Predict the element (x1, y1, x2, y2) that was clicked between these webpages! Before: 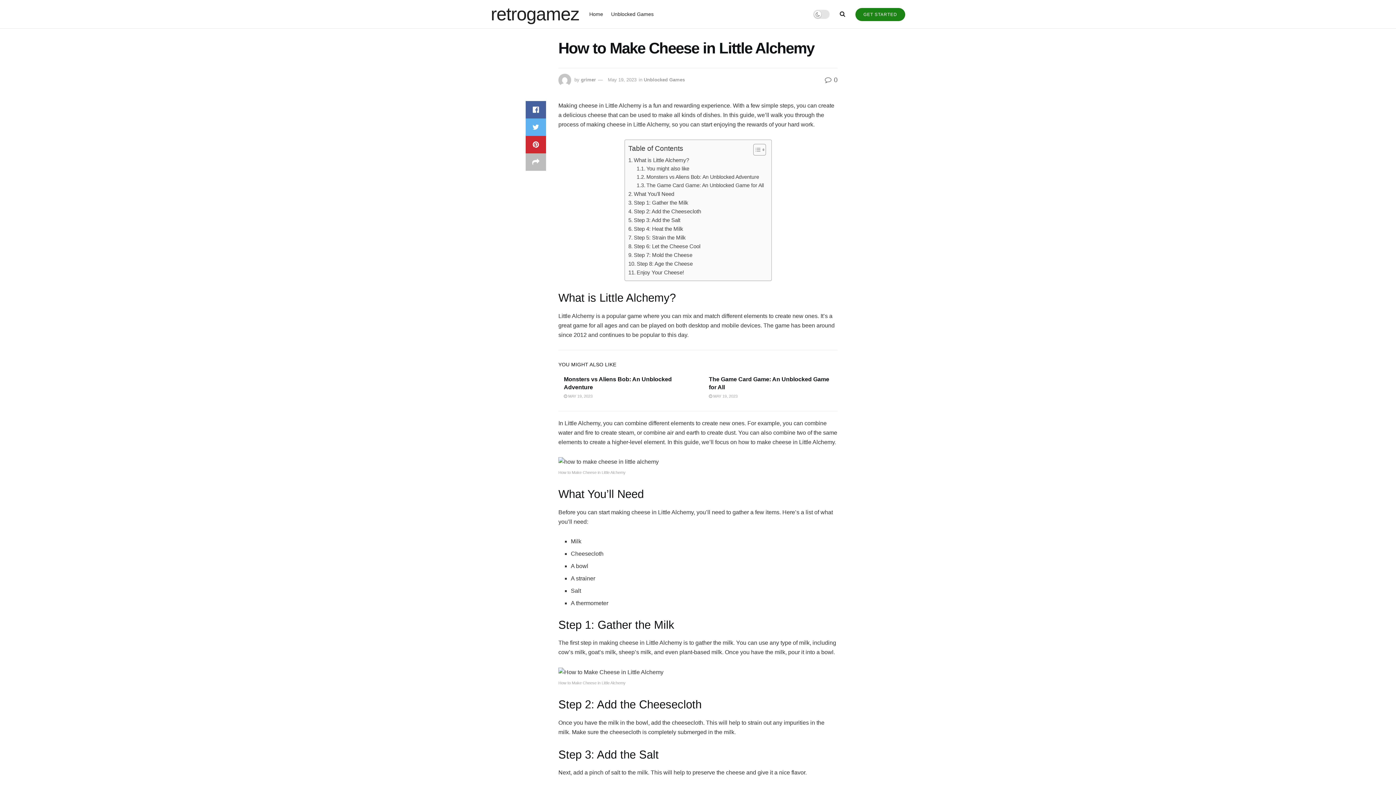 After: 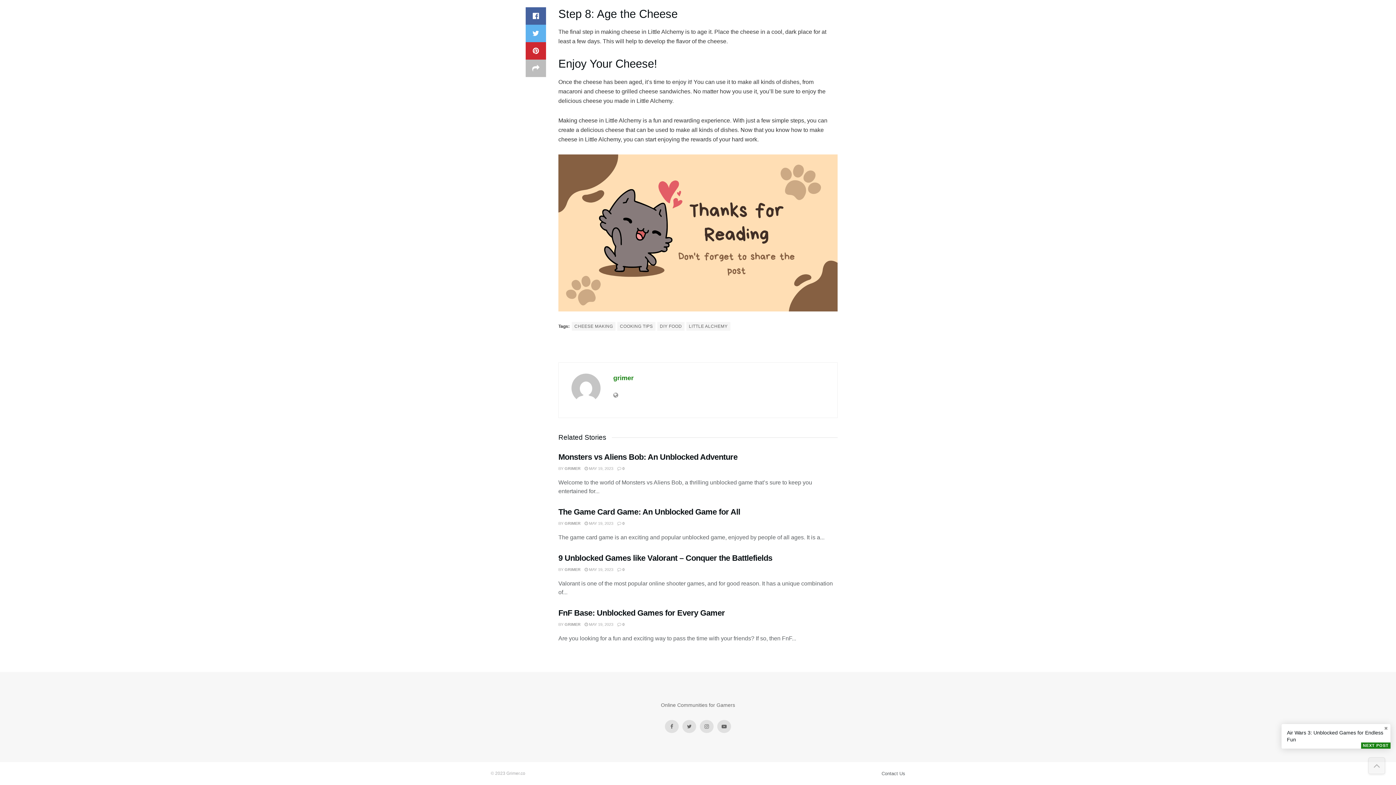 Action: bbox: (628, 259, 692, 268) label: Step 8: Age the Cheese